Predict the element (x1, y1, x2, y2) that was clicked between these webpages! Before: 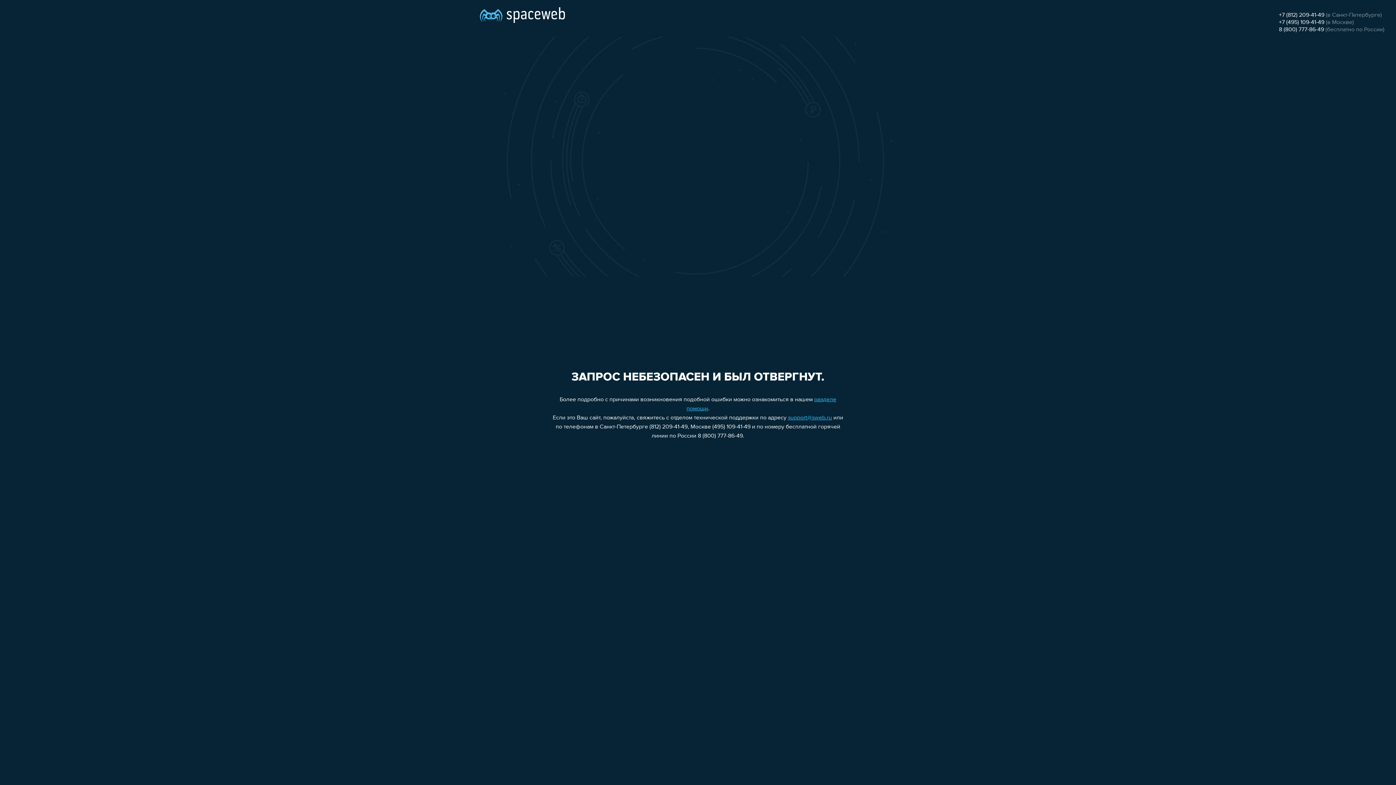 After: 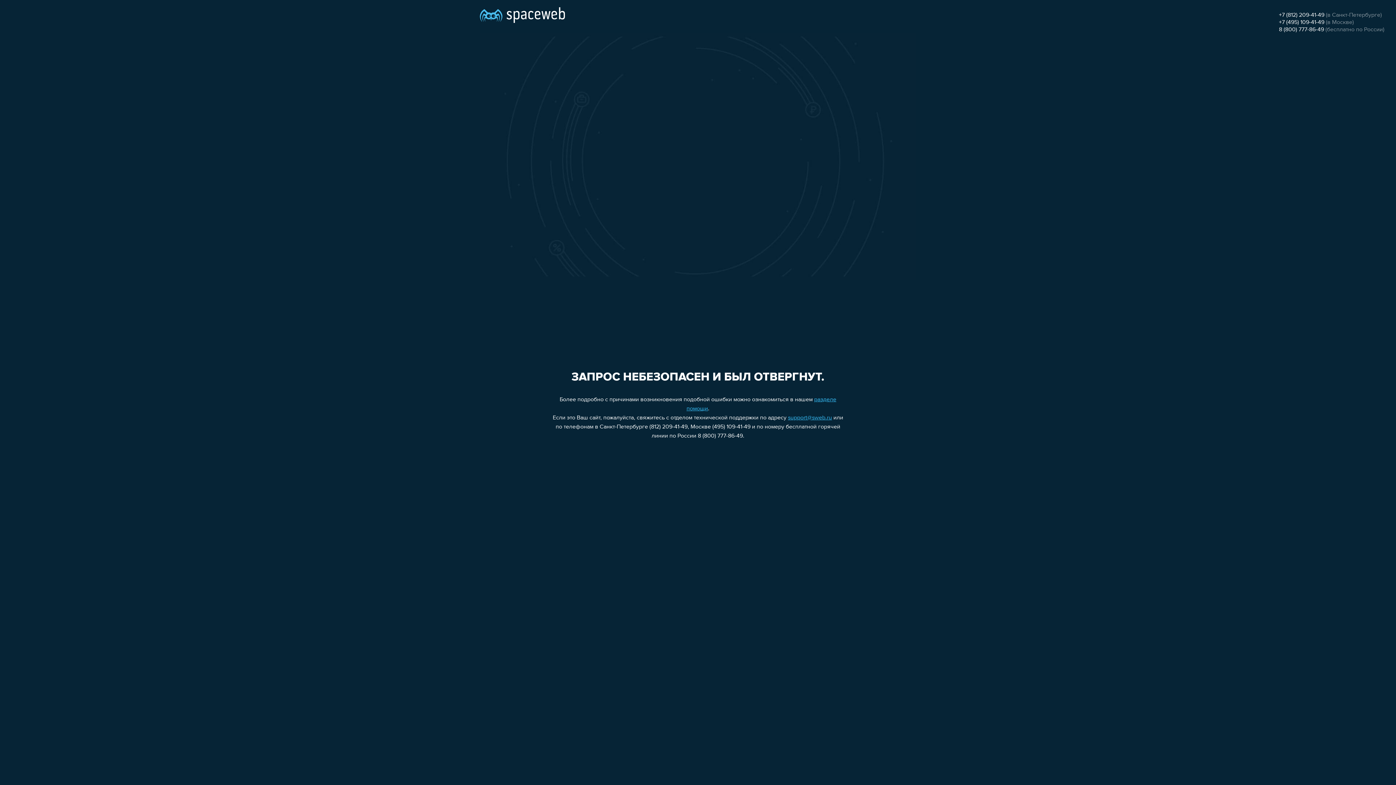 Action: bbox: (1279, 12, 1324, 18) label: +7 (812) 209-41-49